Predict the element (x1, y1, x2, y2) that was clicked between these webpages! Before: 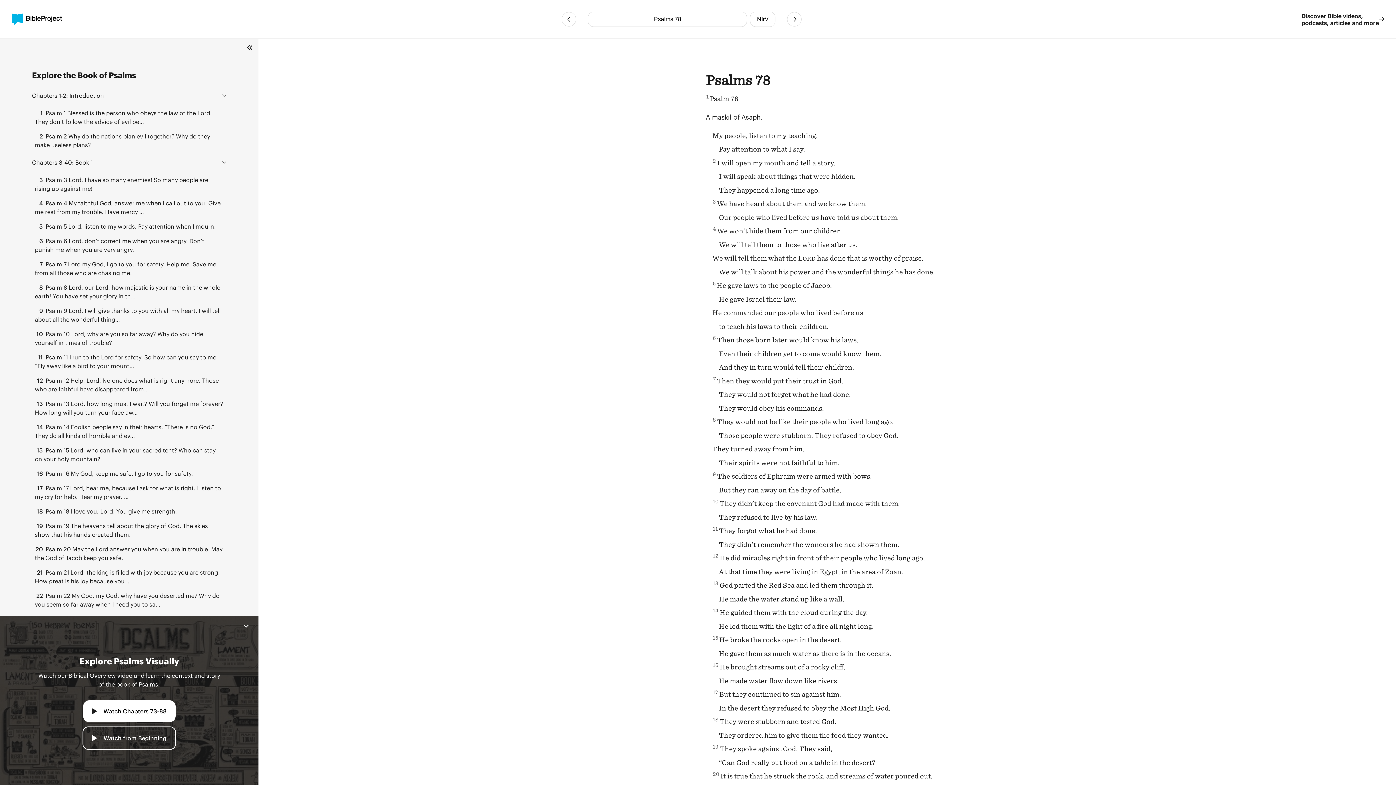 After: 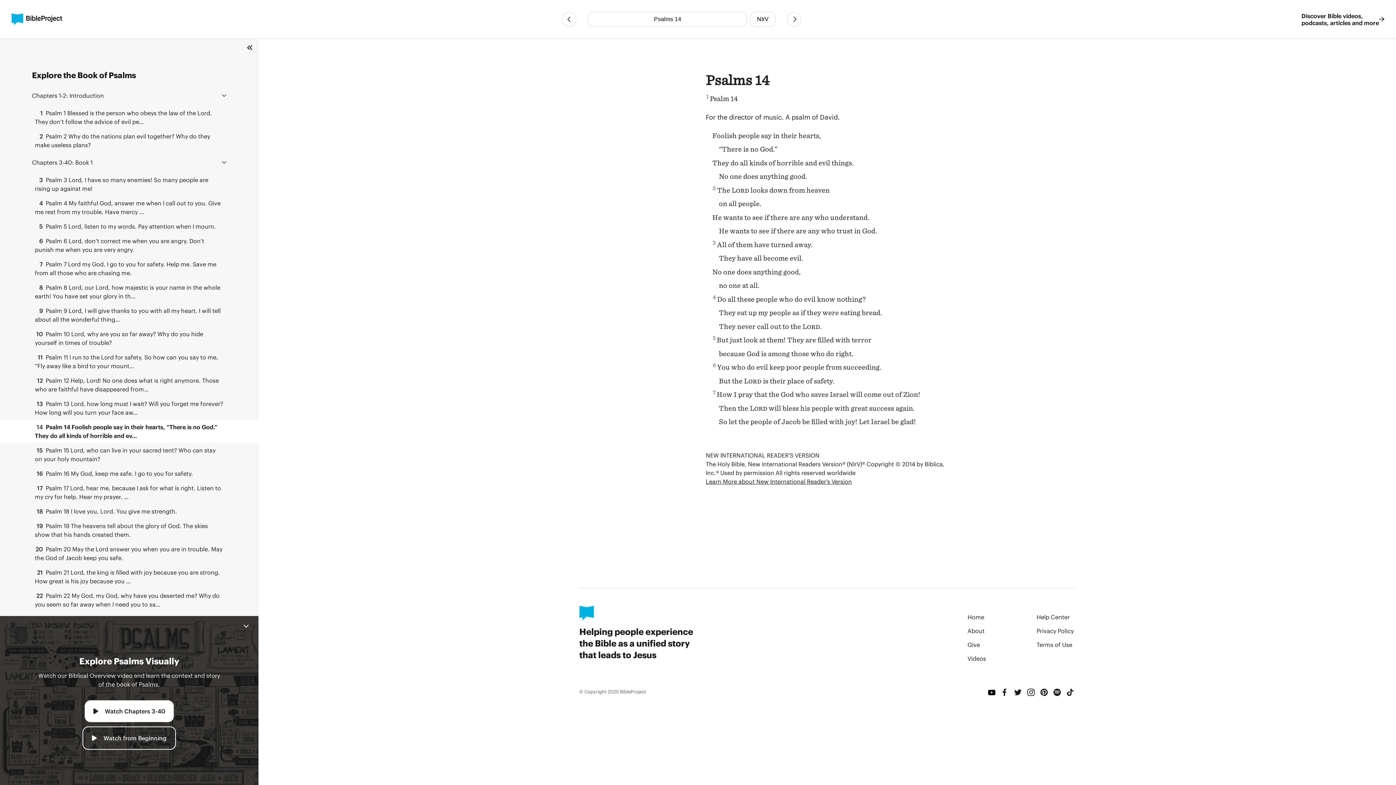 Action: bbox: (0, 419, 258, 443) label: 14 Psalm 14 Foolish people say in their hearts, “There is no God.” They do all kinds of horrible and ev…